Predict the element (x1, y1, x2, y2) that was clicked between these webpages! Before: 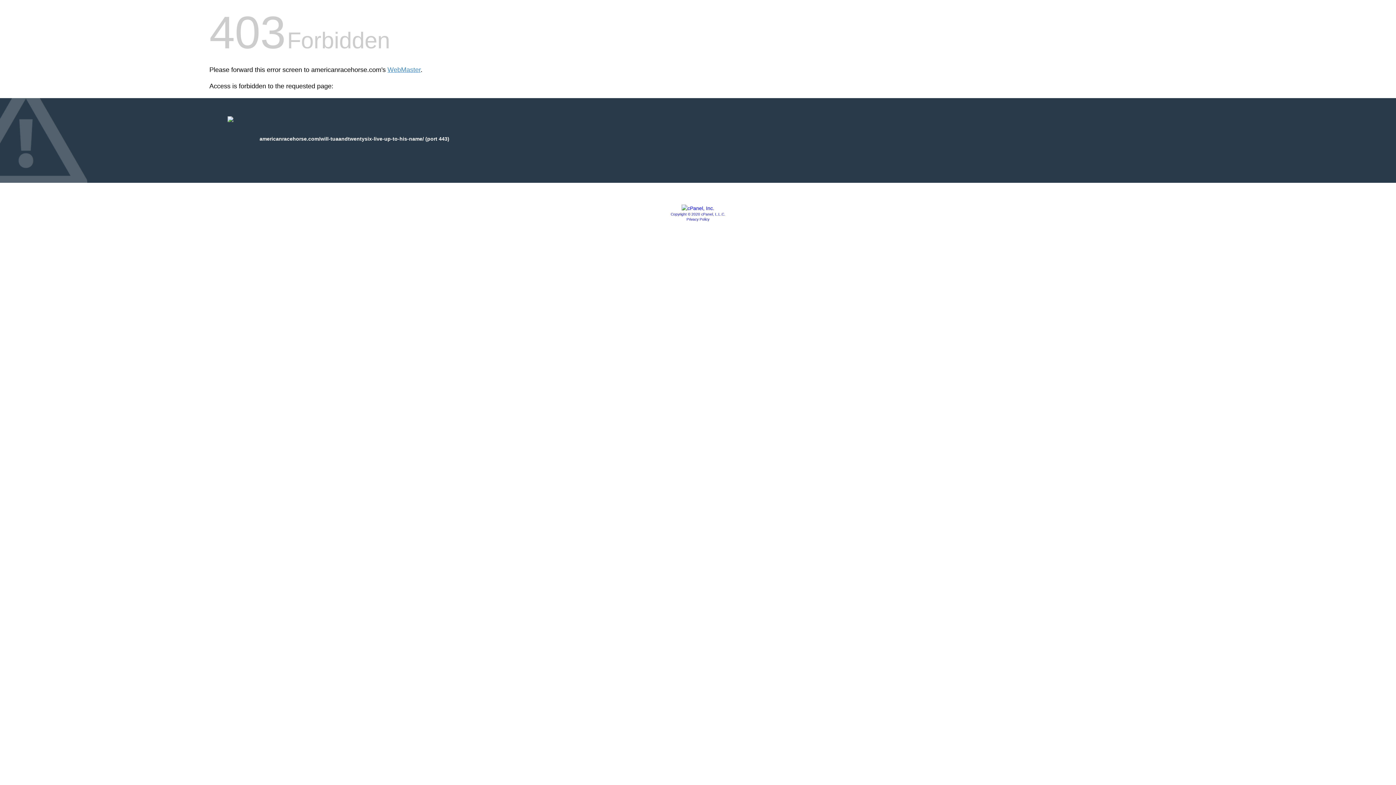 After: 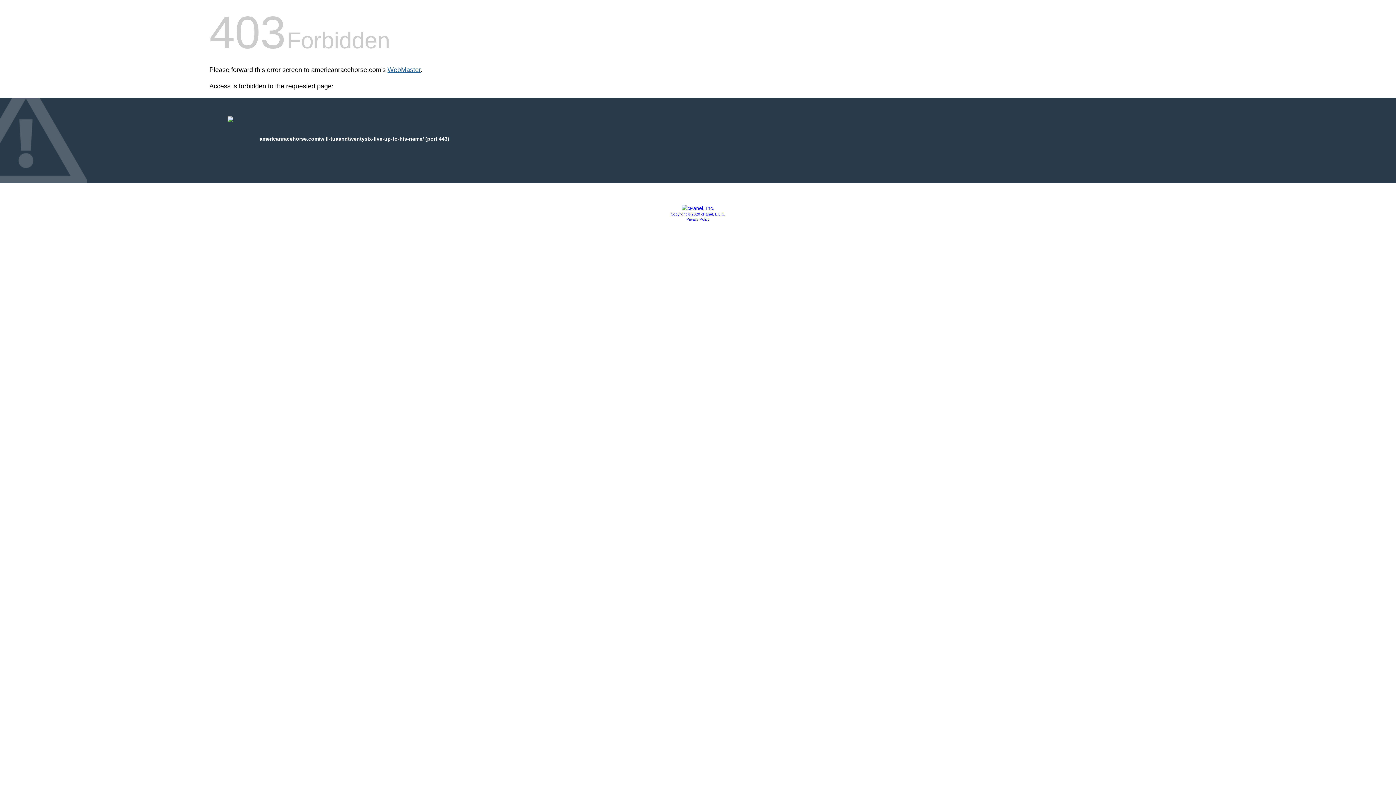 Action: label: WebMaster bbox: (387, 66, 420, 73)